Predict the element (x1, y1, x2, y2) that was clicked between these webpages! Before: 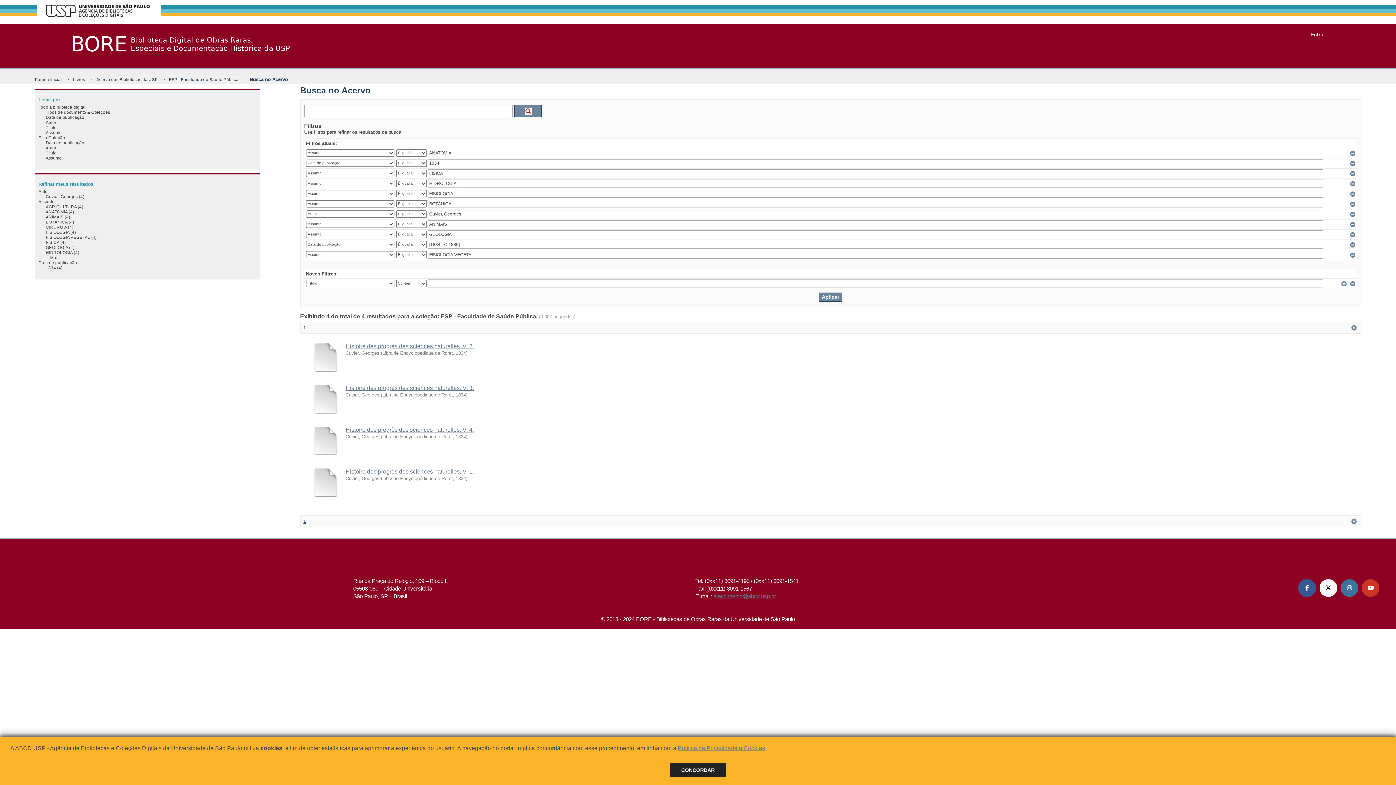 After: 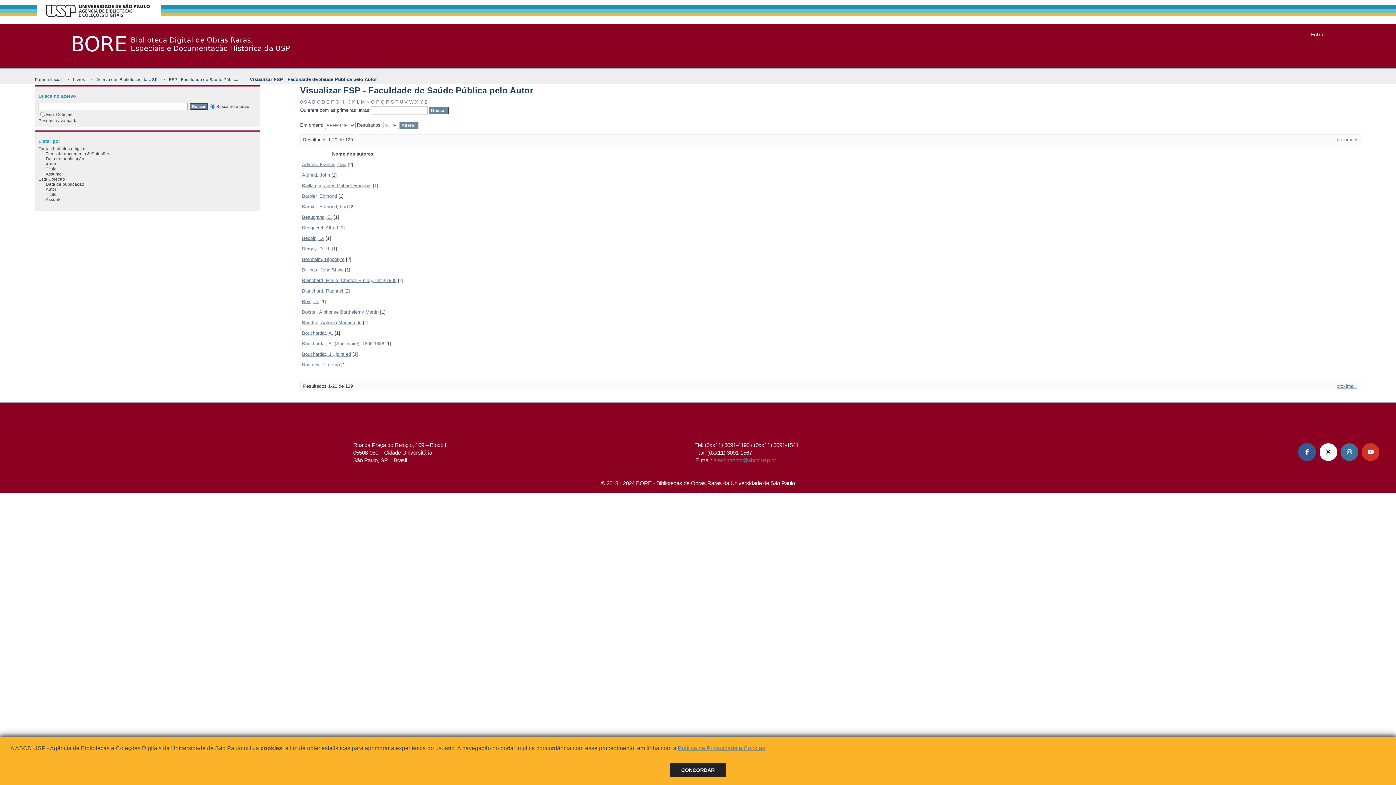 Action: bbox: (45, 145, 56, 150) label: Autor